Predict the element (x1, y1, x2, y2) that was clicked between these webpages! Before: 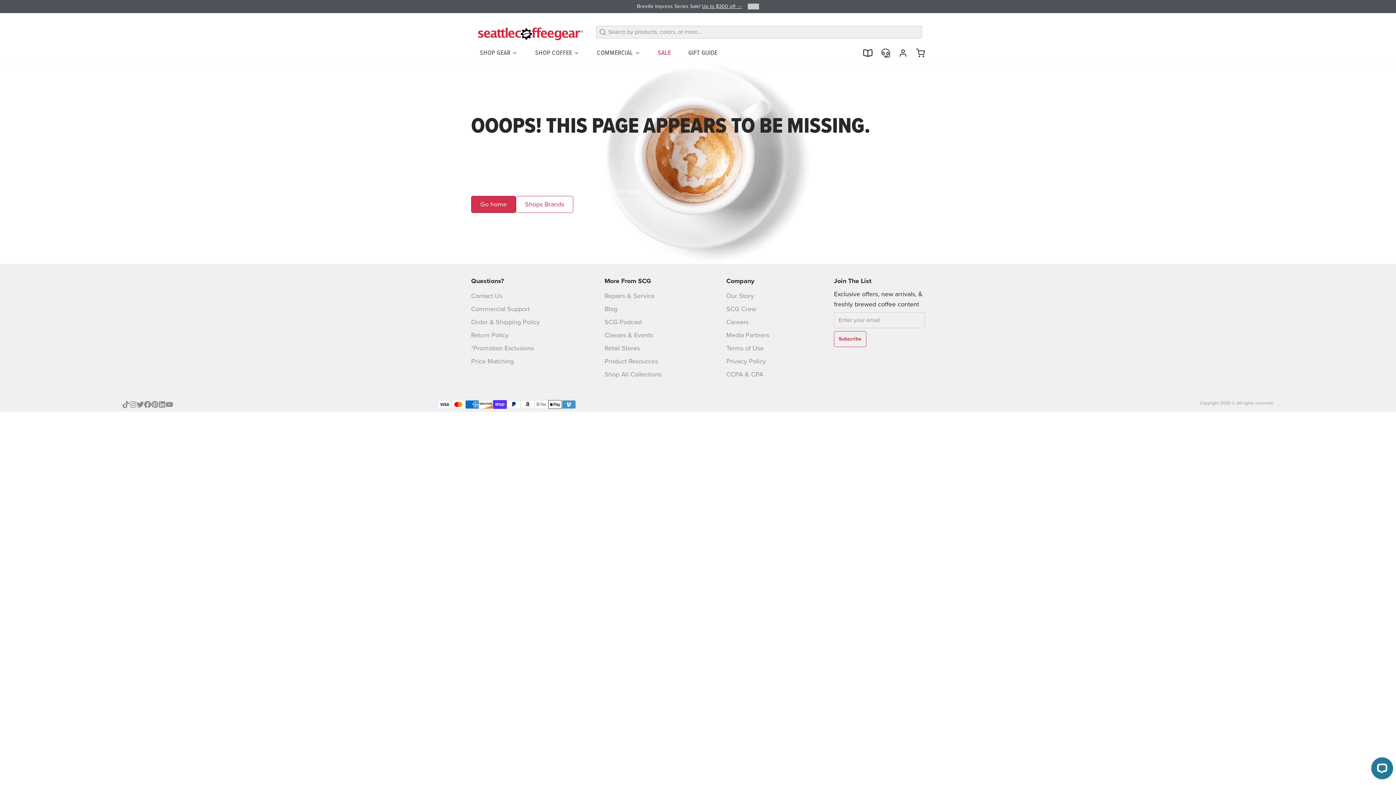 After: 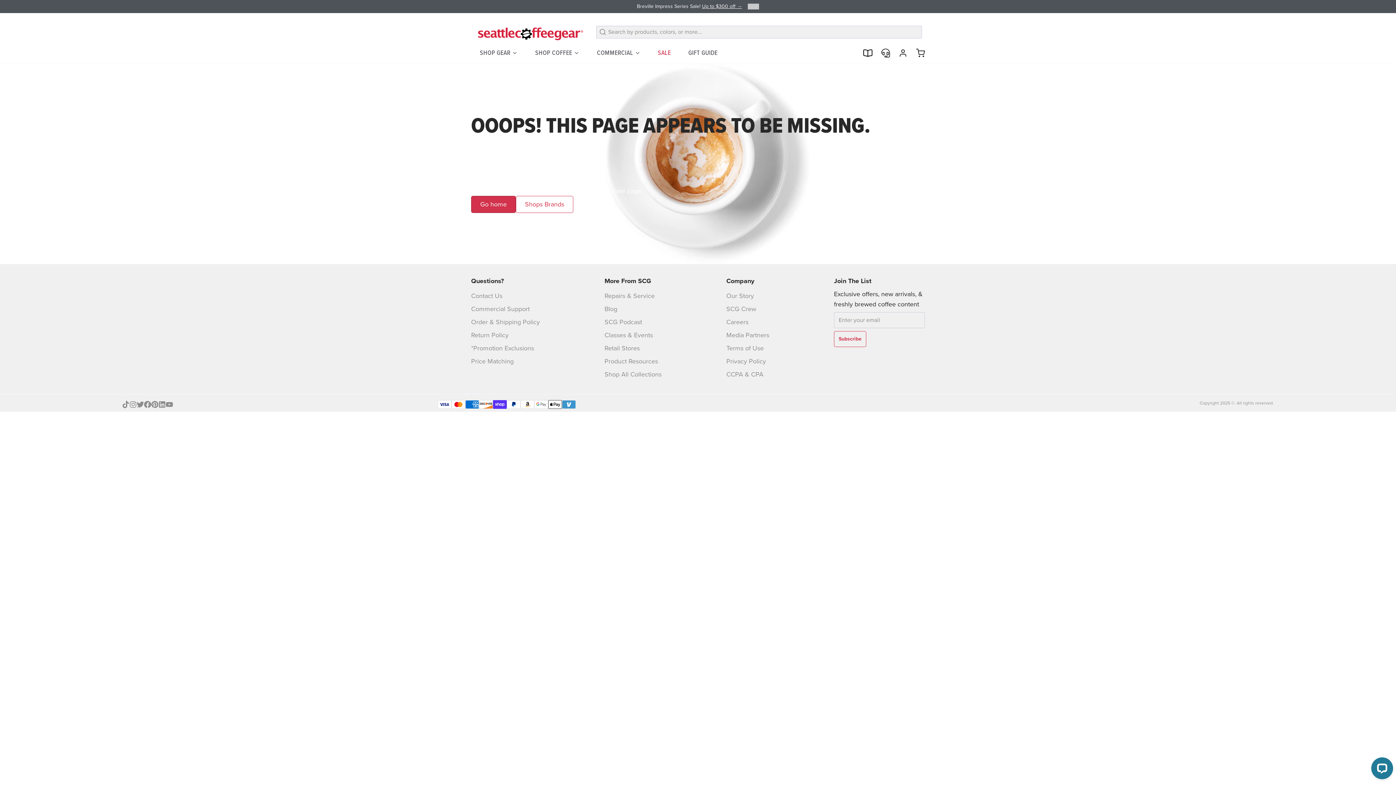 Action: bbox: (158, 401, 165, 408)